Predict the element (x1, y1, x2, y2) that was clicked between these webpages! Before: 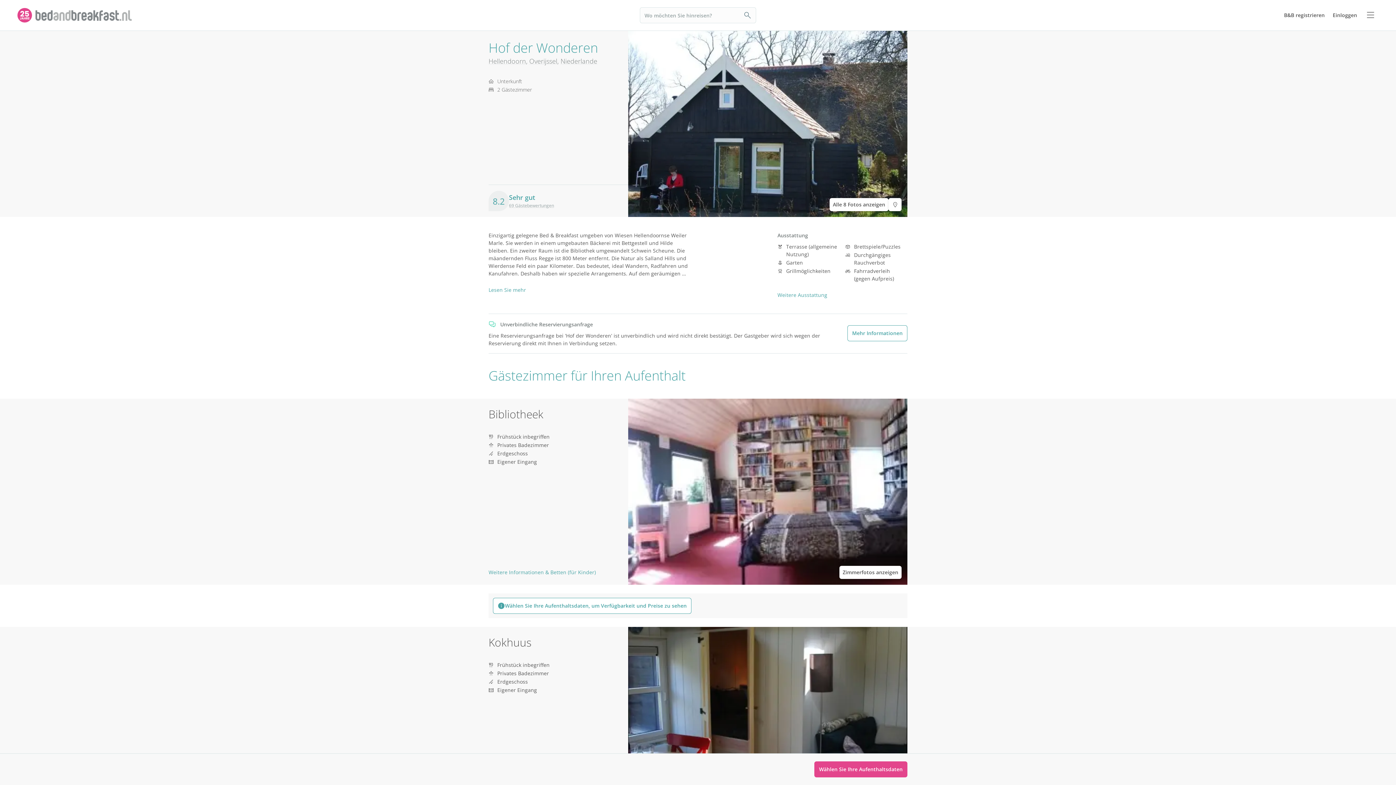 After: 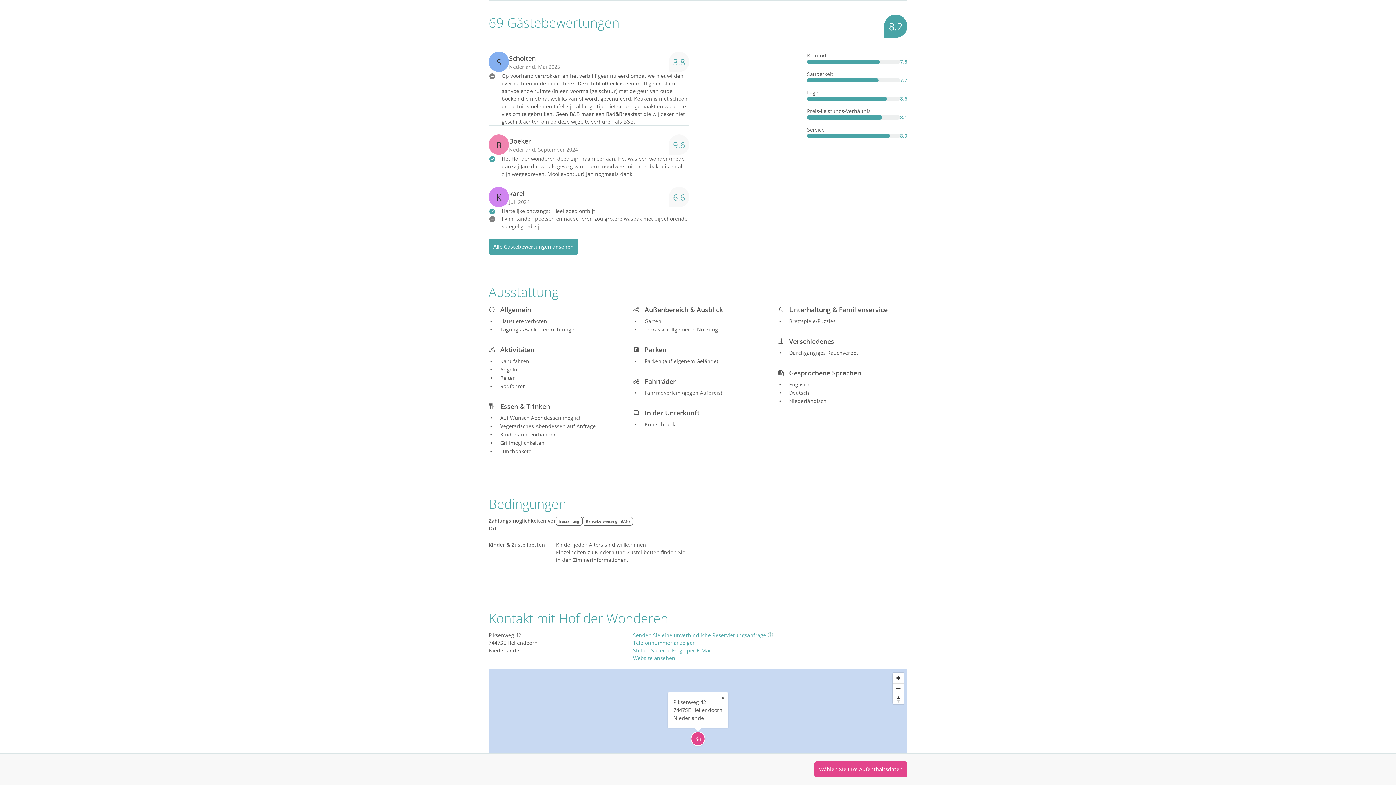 Action: label: 8.2
Sehr gut
69 Gästebewertungen bbox: (488, 185, 628, 217)